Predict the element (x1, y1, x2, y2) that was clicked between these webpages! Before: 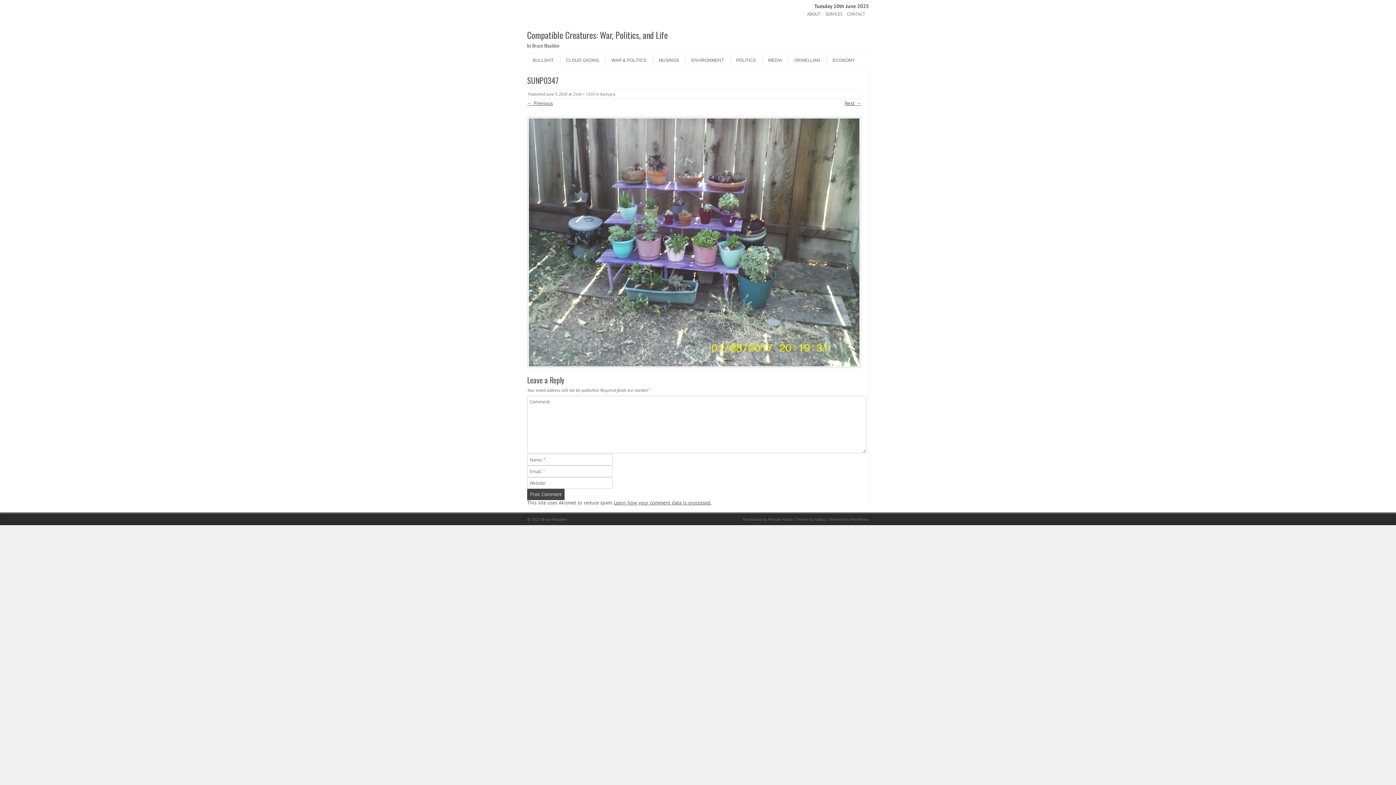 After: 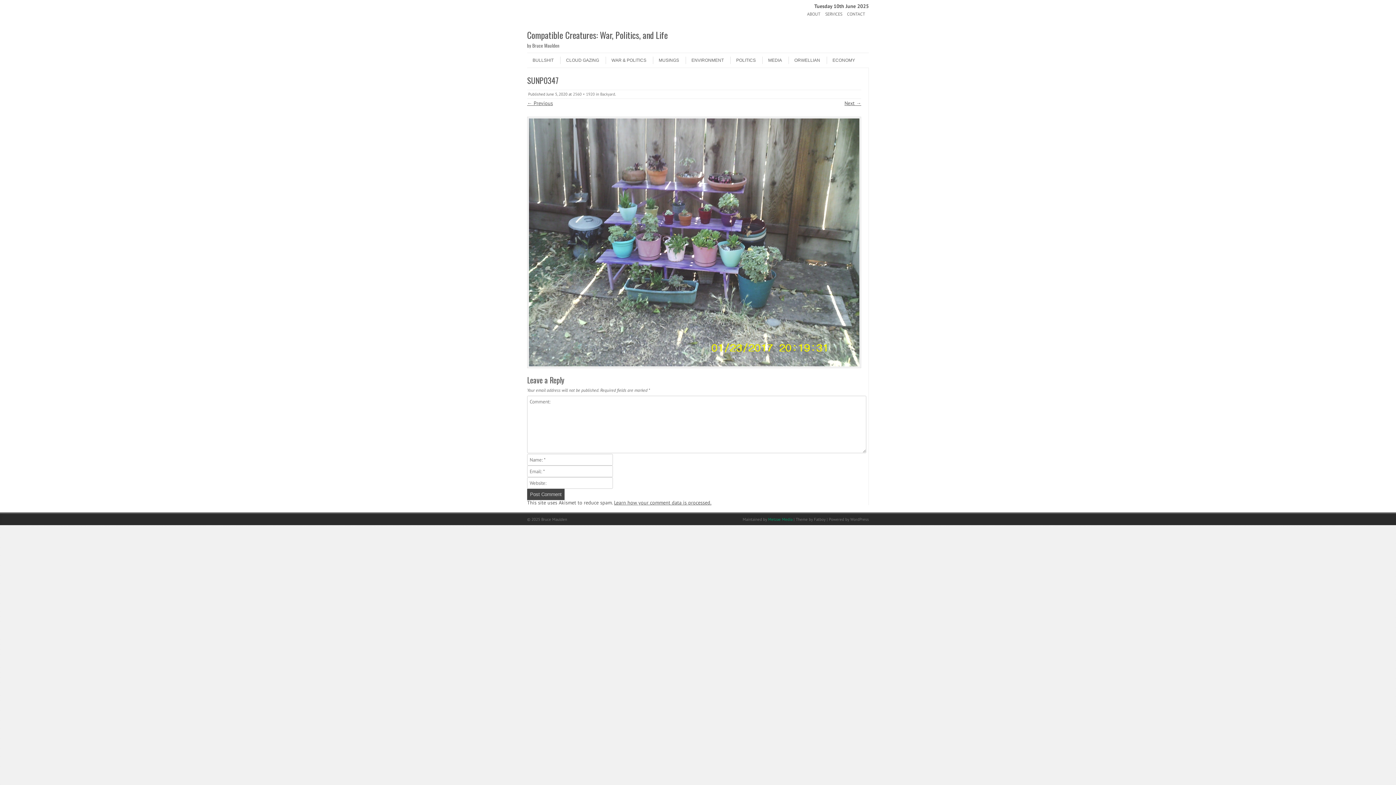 Action: bbox: (768, 516, 792, 522) label: Metzae Media